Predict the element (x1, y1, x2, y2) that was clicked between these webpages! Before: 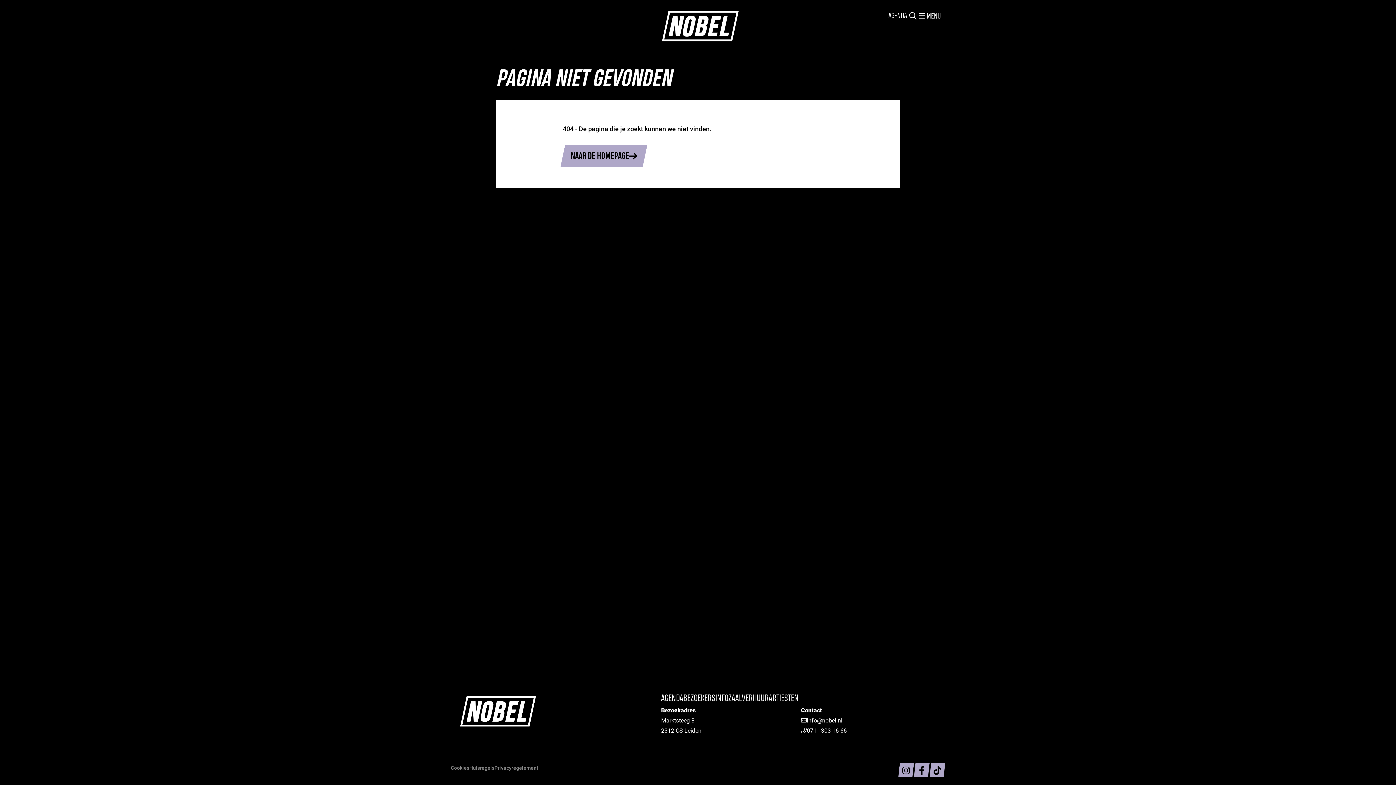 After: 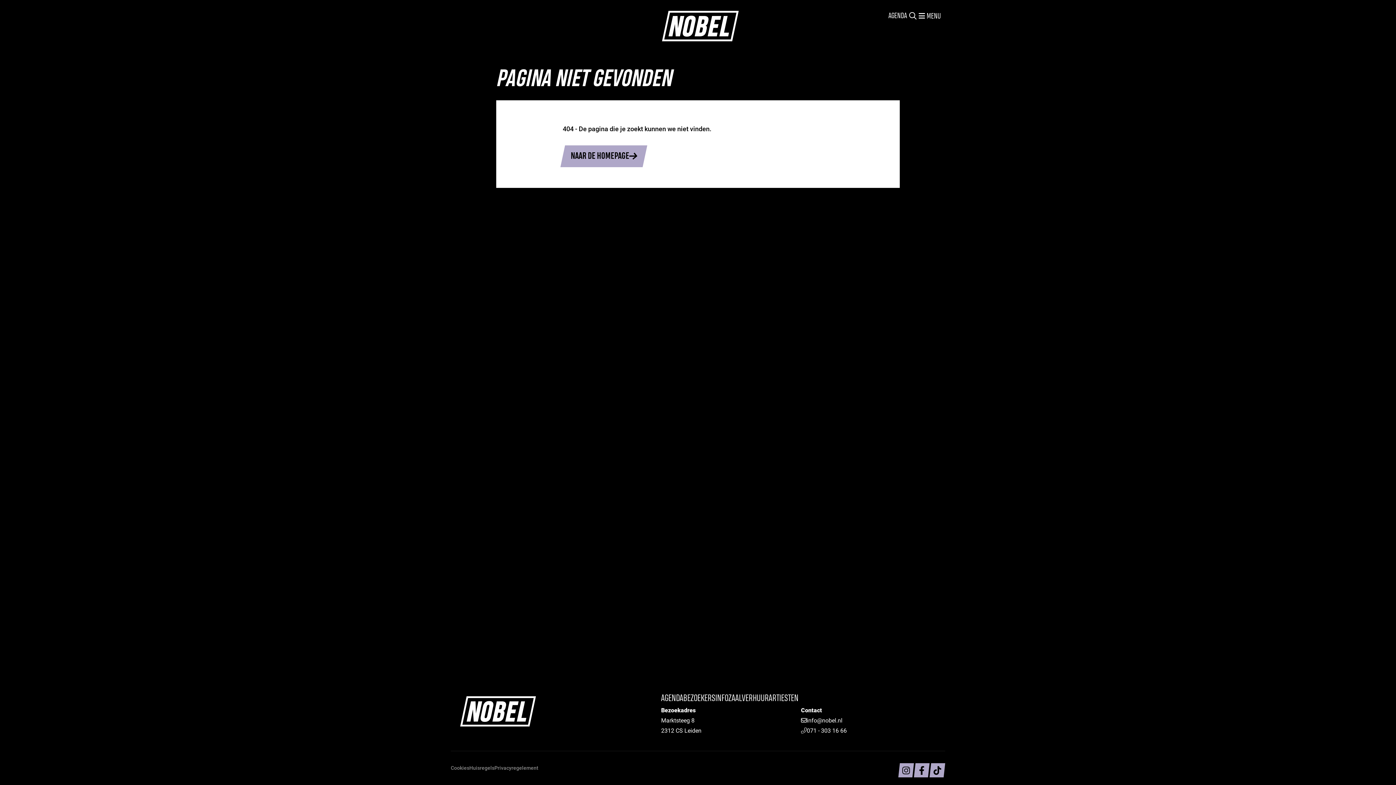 Action: bbox: (801, 725, 941, 736) label: 071 - 303 16 66